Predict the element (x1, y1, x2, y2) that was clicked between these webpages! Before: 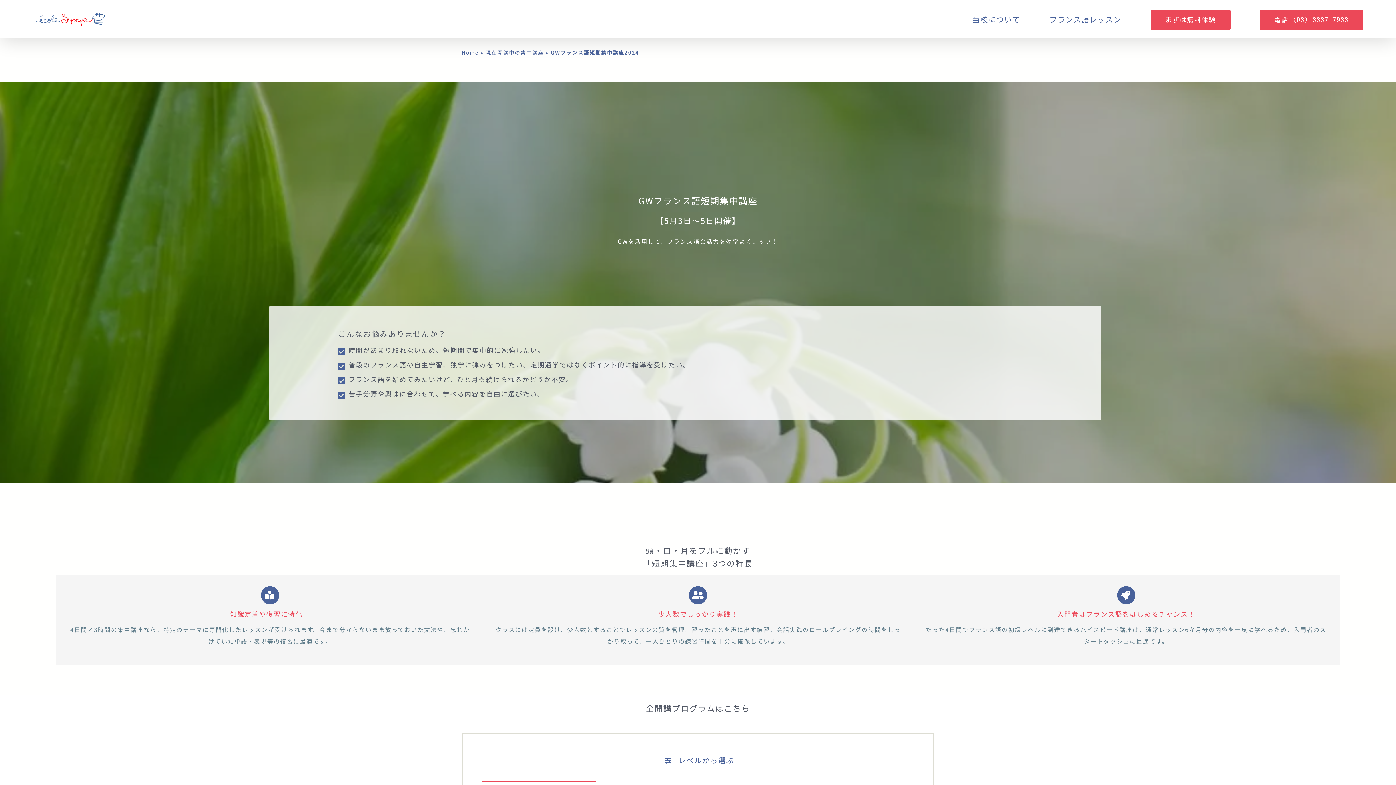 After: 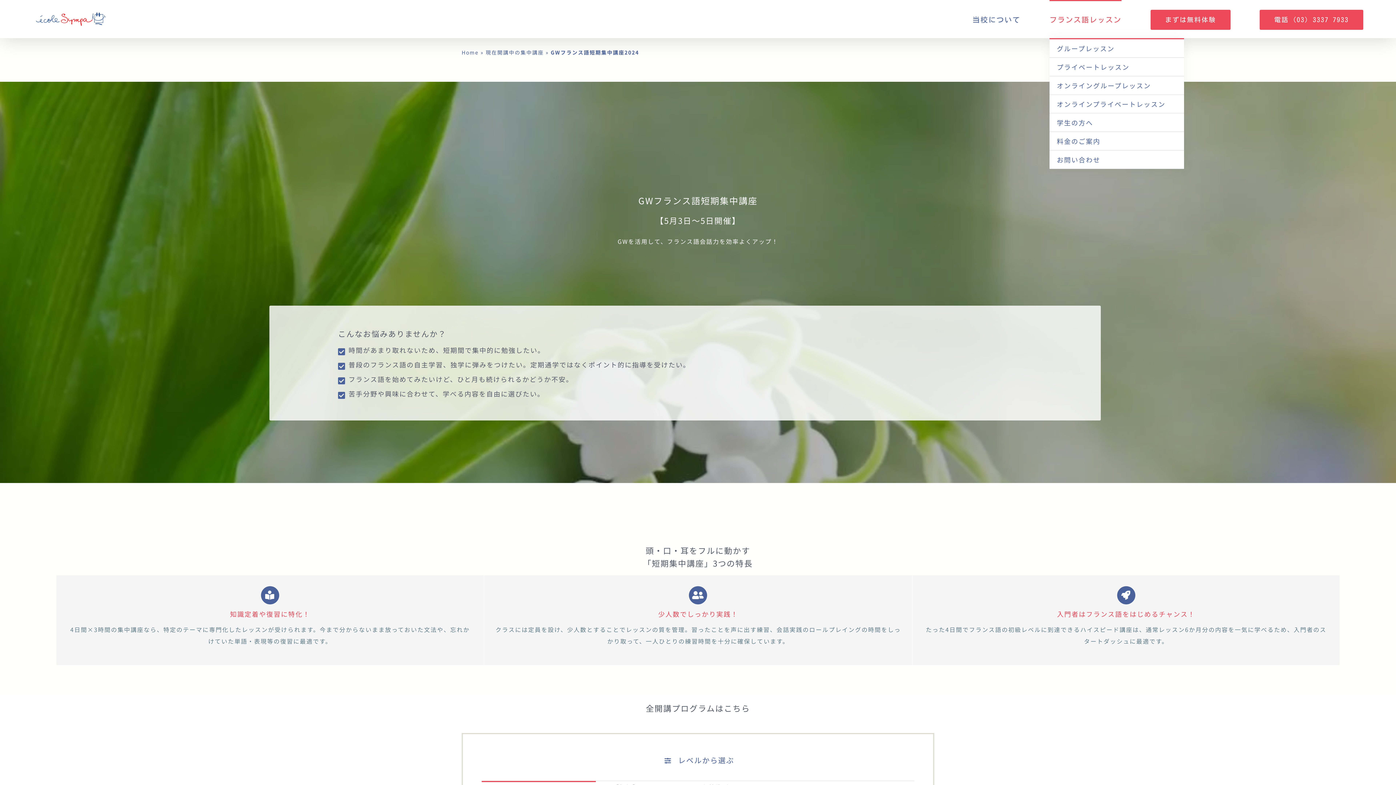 Action: label: フランス語レッスン bbox: (1049, 0, 1121, 38)